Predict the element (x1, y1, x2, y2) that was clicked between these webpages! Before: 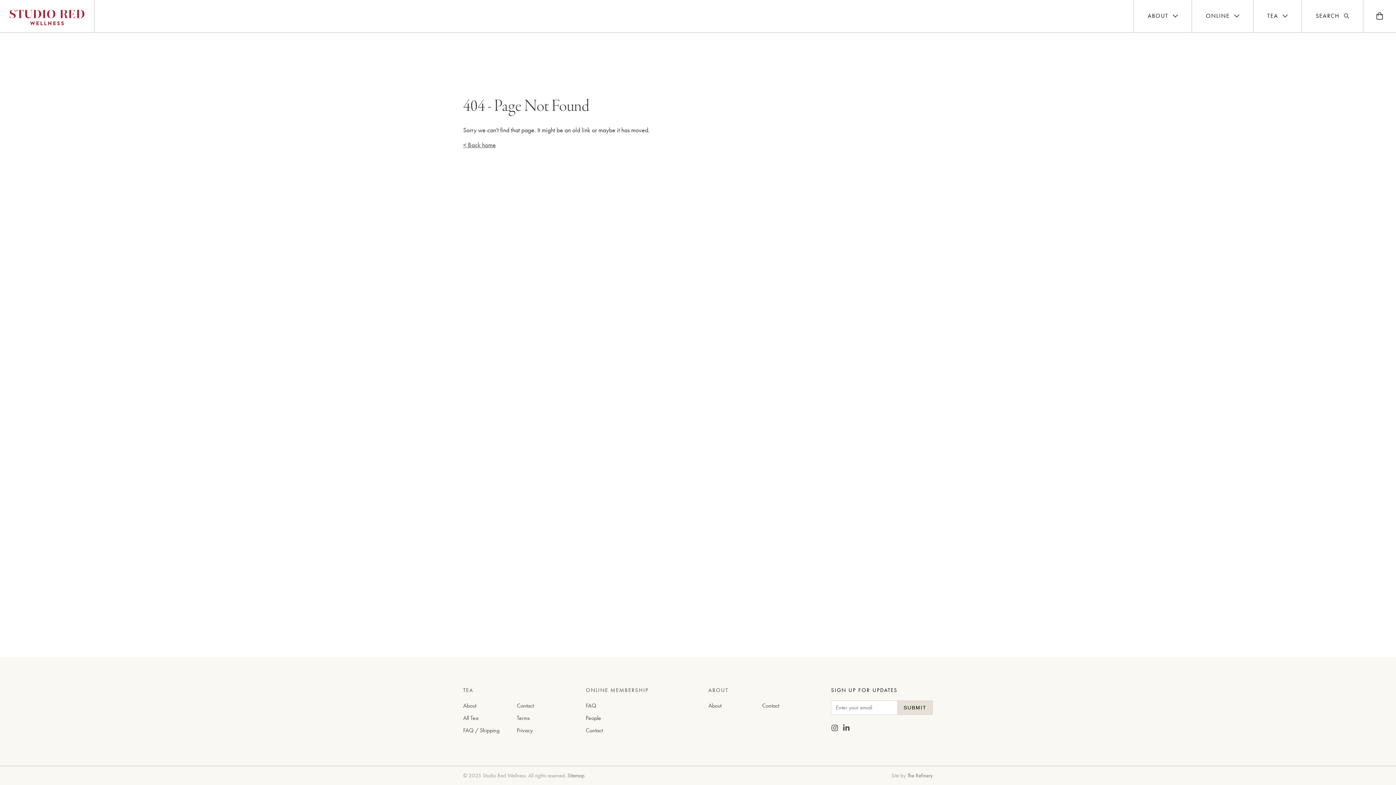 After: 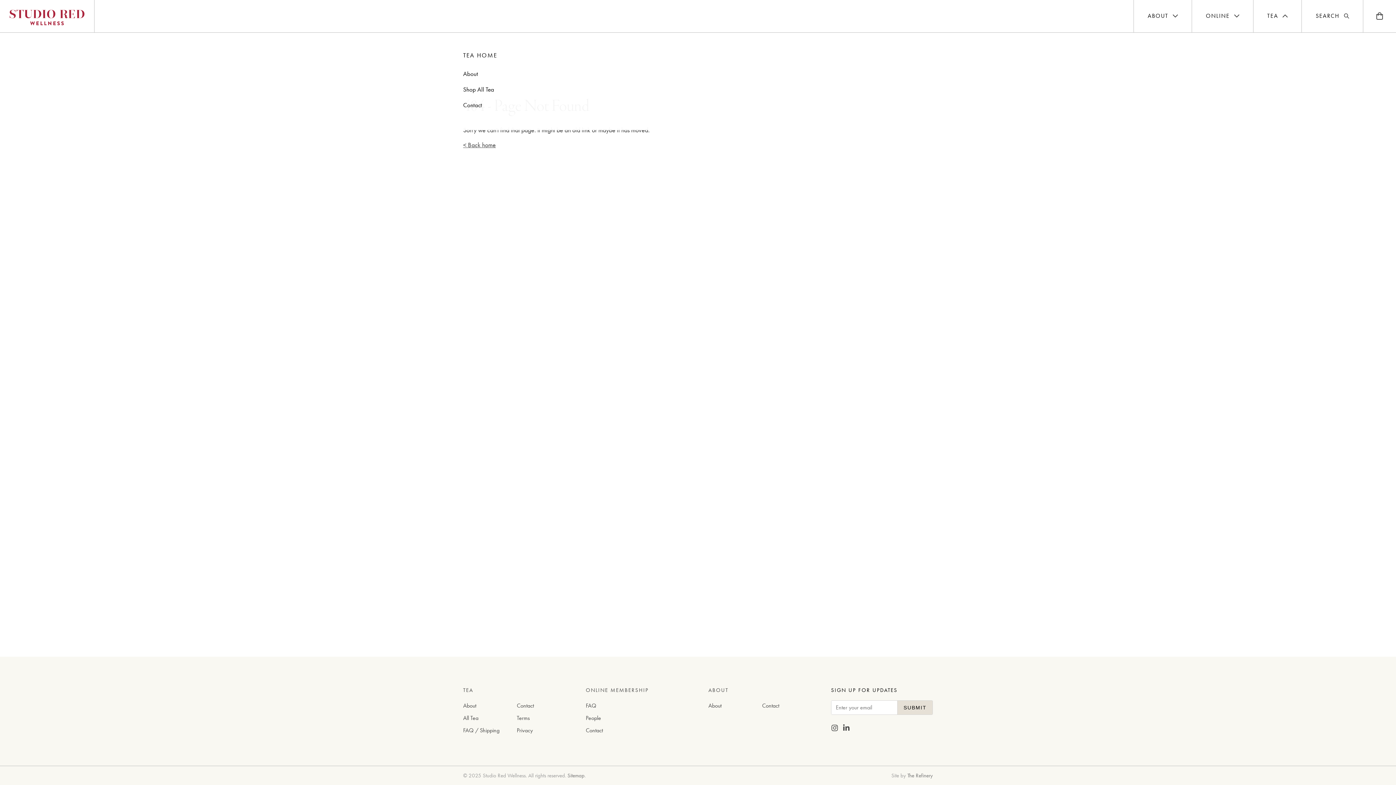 Action: label: TEA bbox: (1253, 0, 1301, 32)